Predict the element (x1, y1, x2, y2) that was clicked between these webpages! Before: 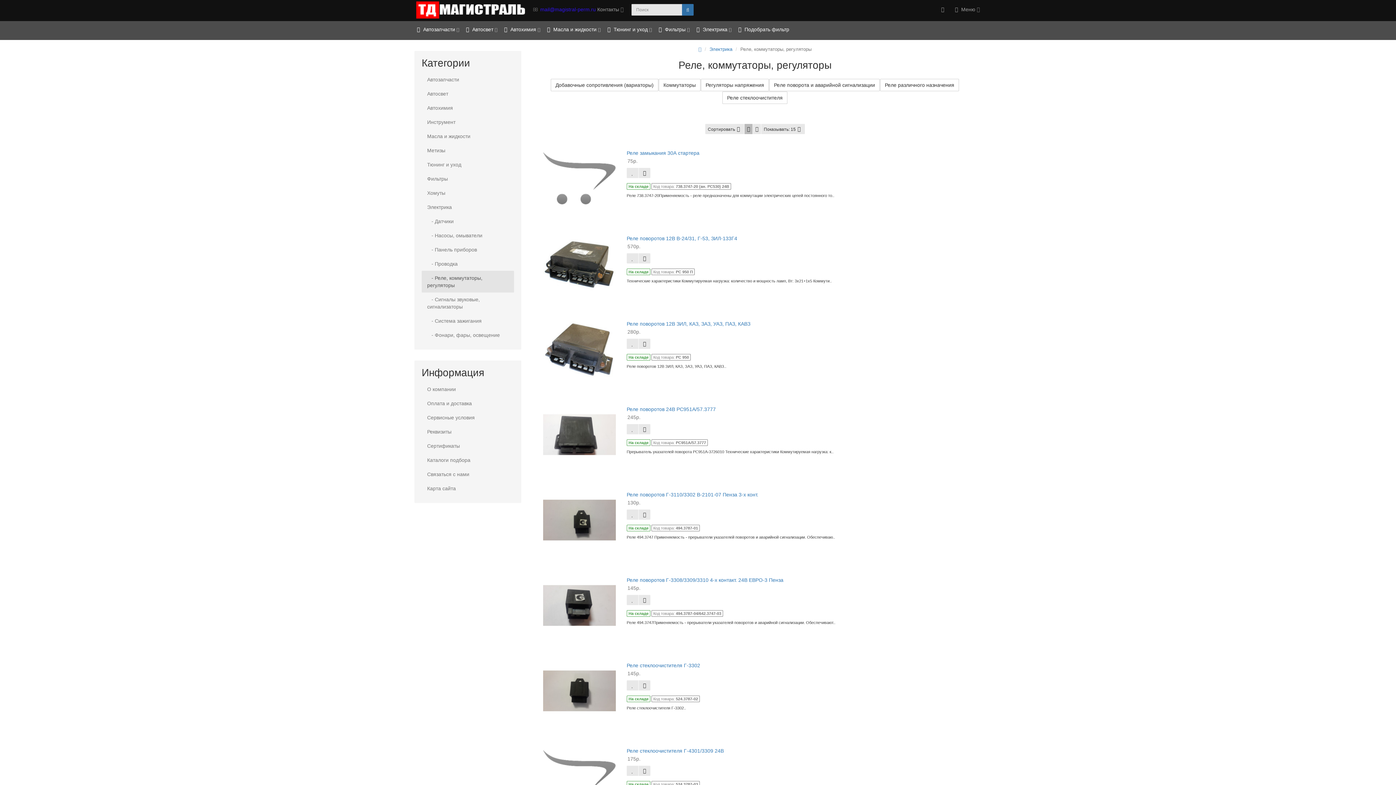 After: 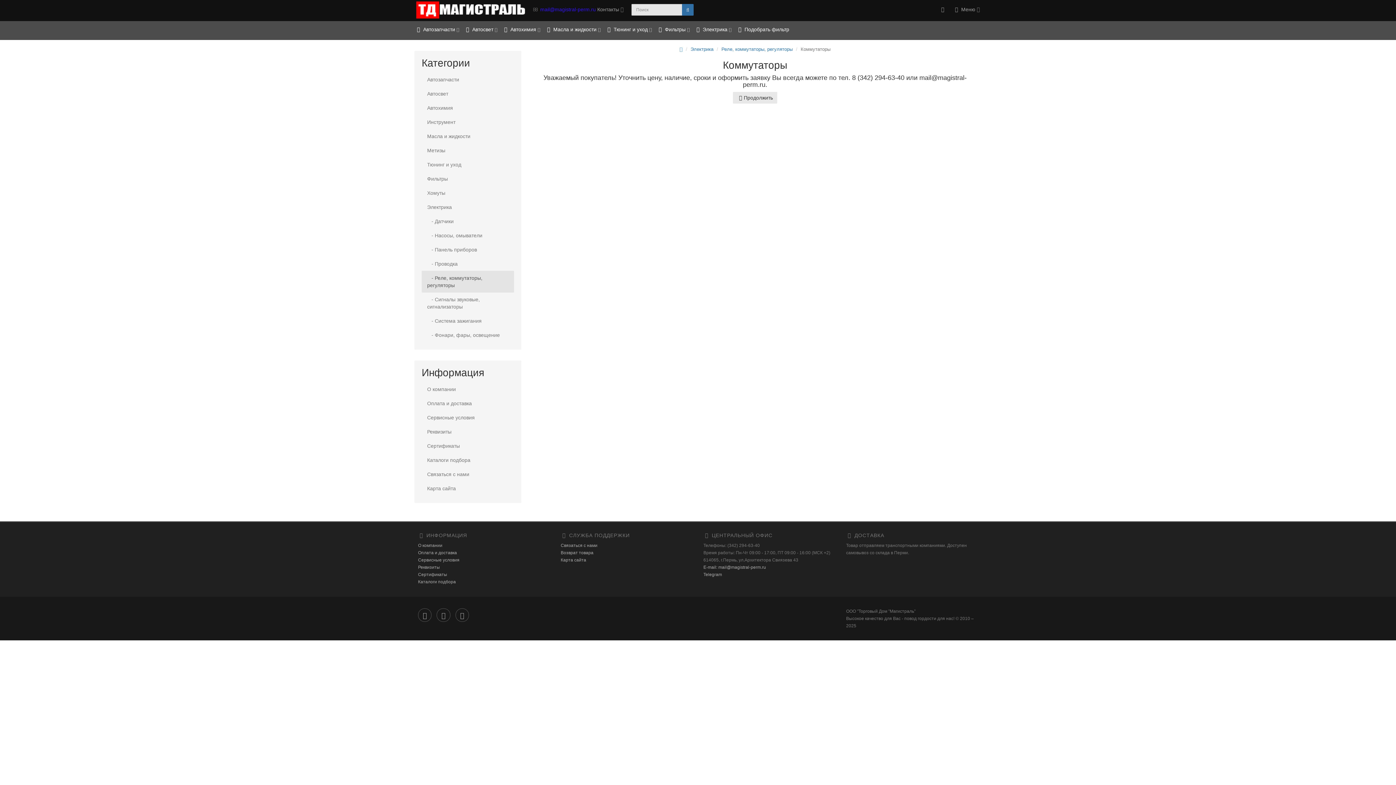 Action: label: Коммутаторы bbox: (658, 78, 700, 91)